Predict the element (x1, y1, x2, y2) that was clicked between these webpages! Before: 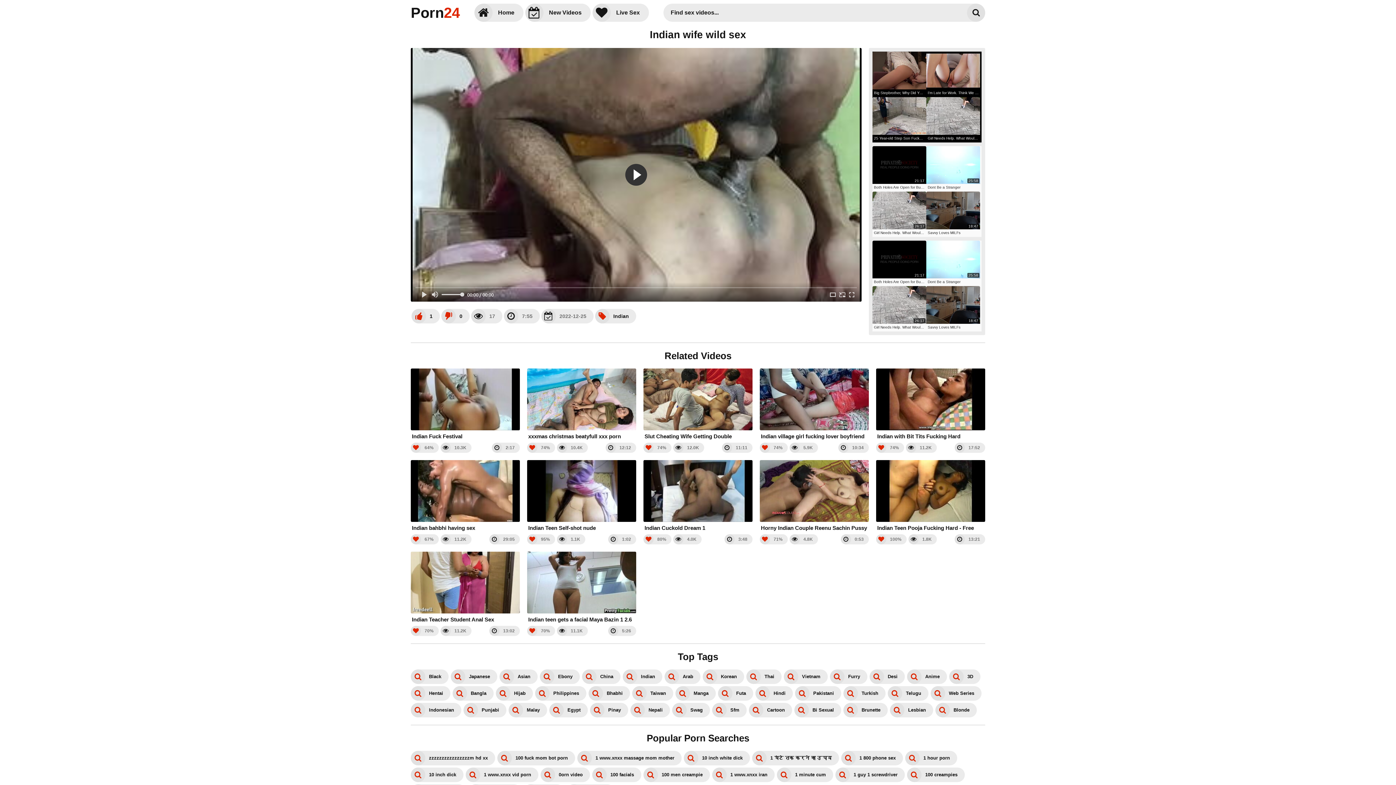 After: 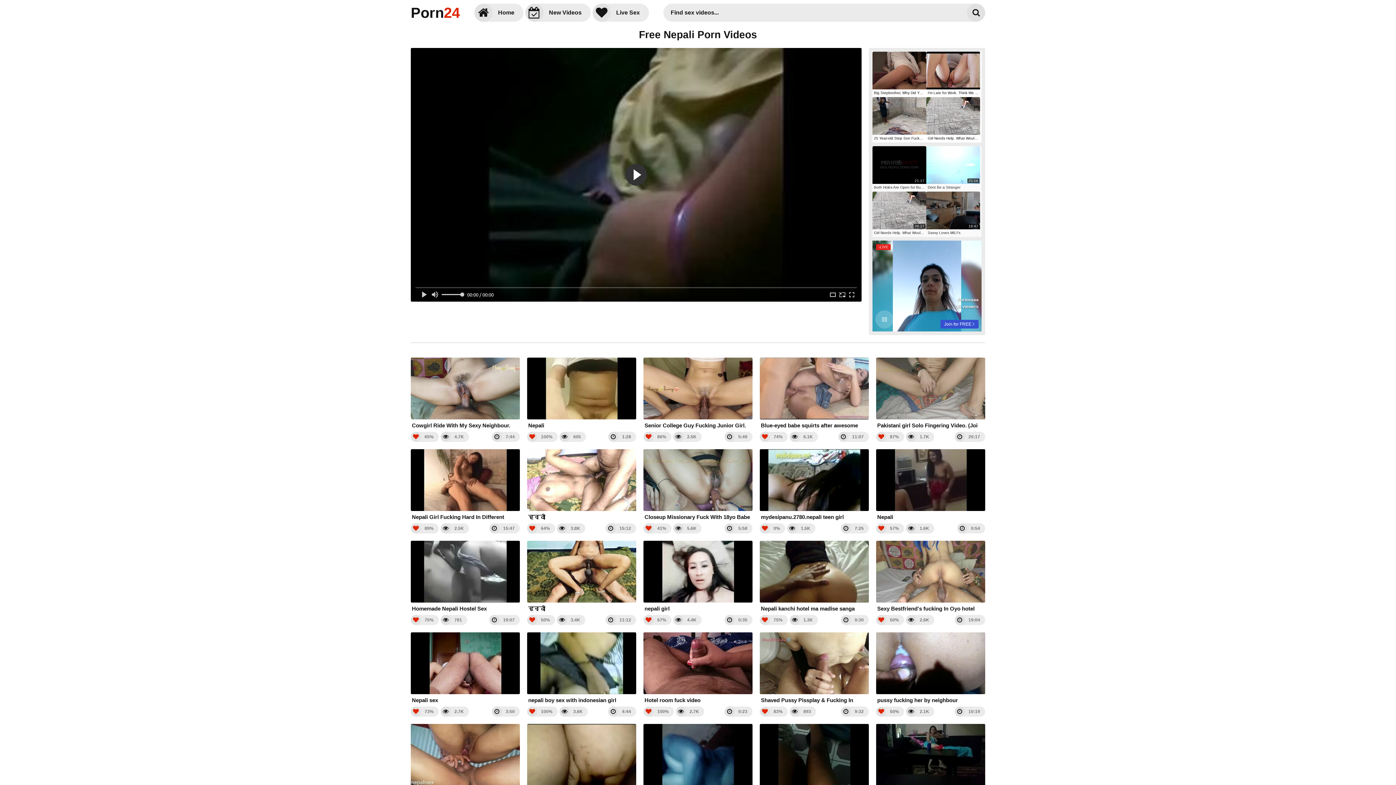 Action: bbox: (630, 703, 670, 717) label: Nepali